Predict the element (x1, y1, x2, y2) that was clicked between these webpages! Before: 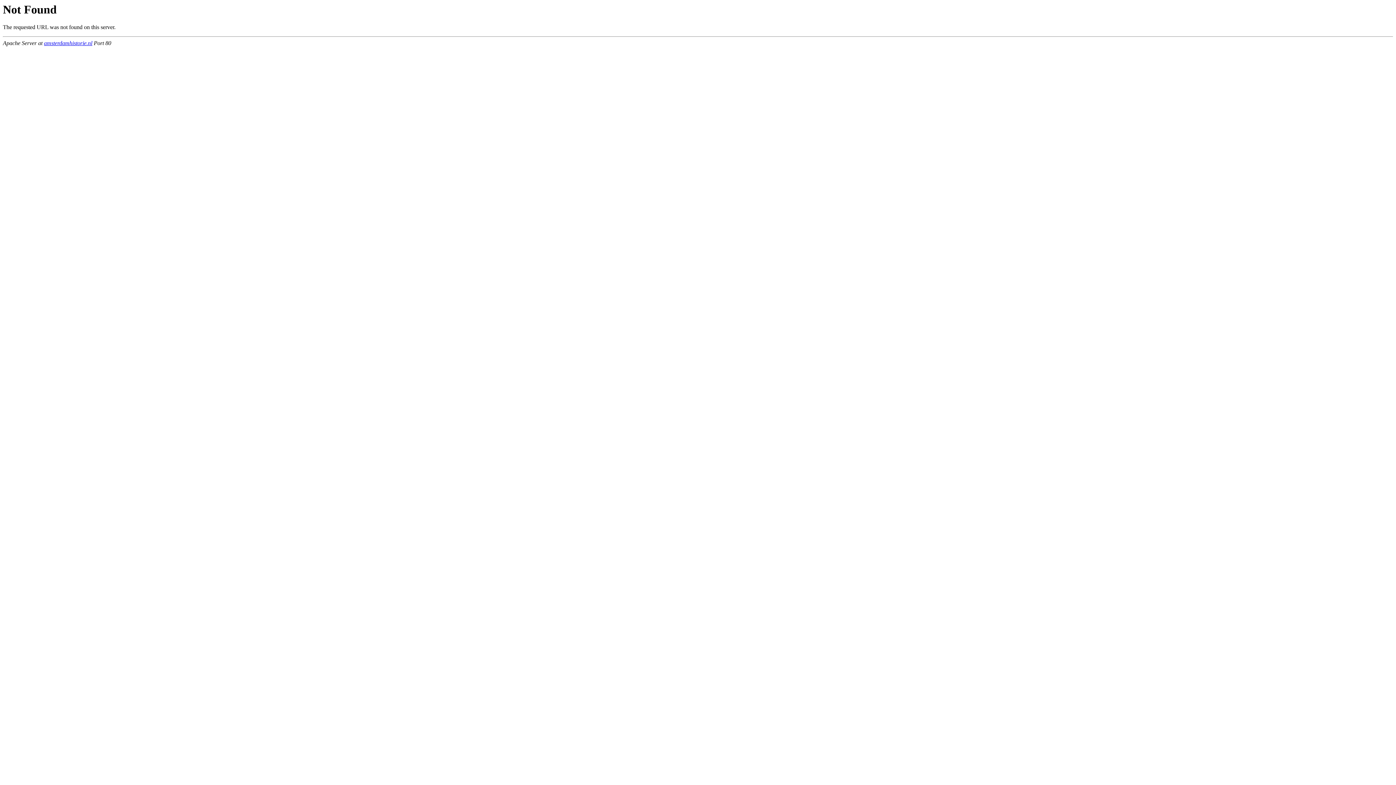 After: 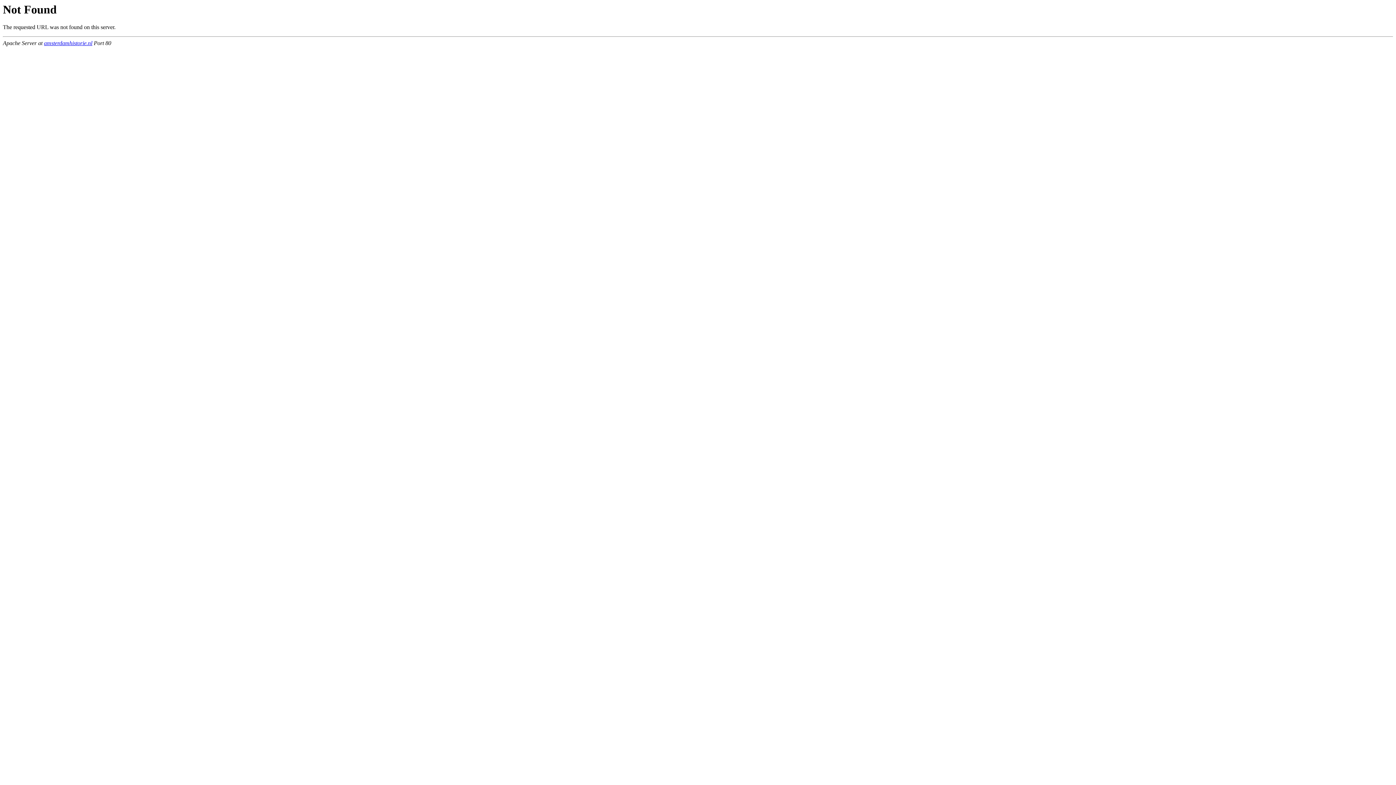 Action: bbox: (44, 40, 92, 46) label: amsterdamhistorie.nl